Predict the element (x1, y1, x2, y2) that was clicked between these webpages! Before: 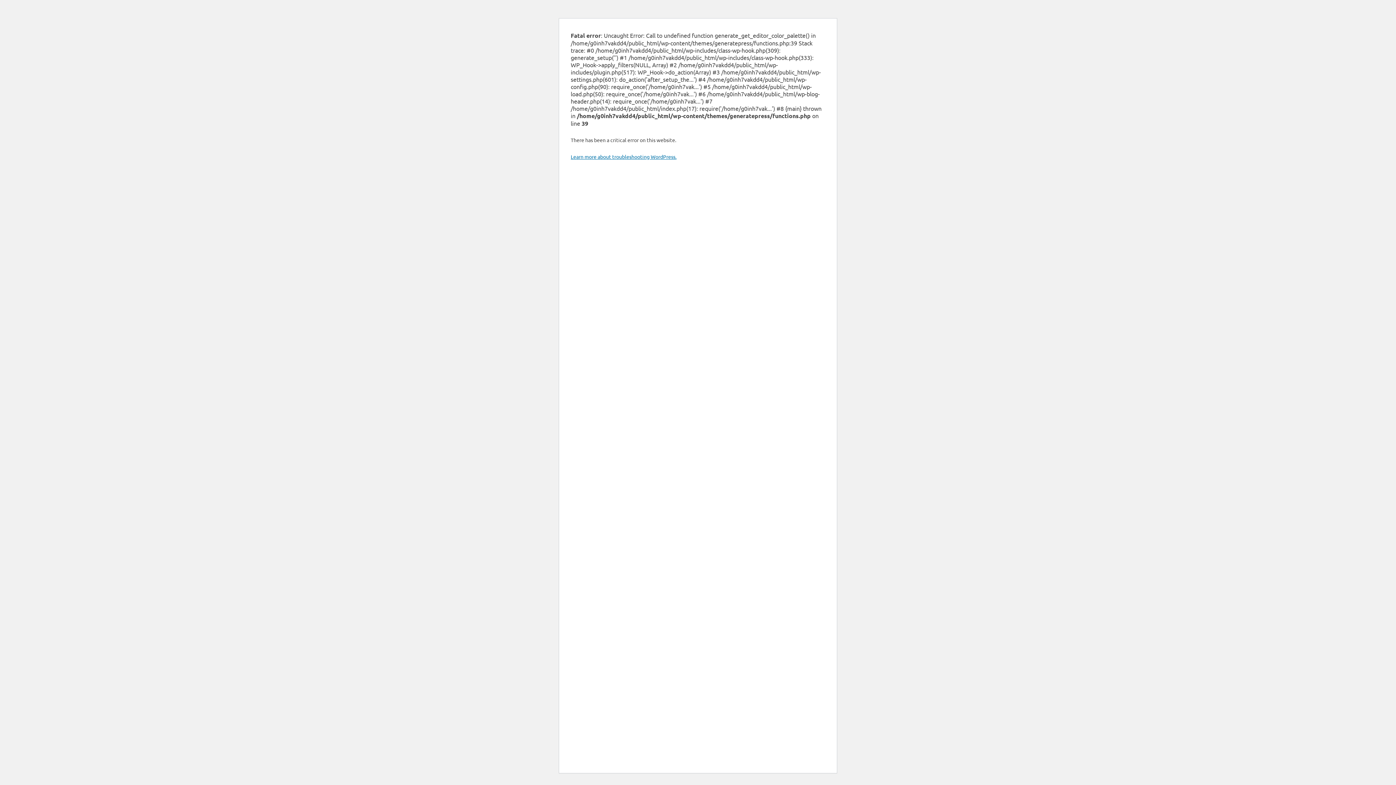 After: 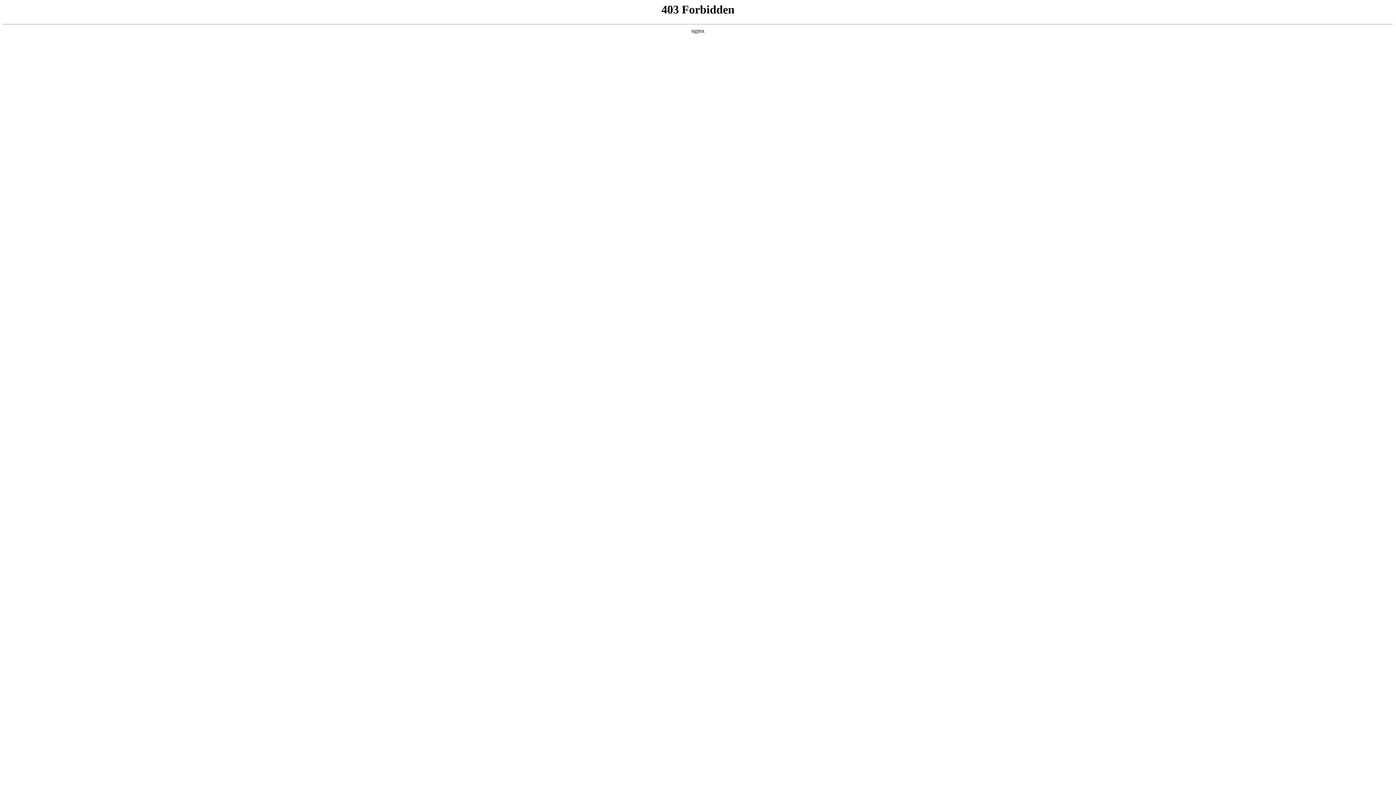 Action: label: Learn more about troubleshooting WordPress. bbox: (570, 153, 676, 160)